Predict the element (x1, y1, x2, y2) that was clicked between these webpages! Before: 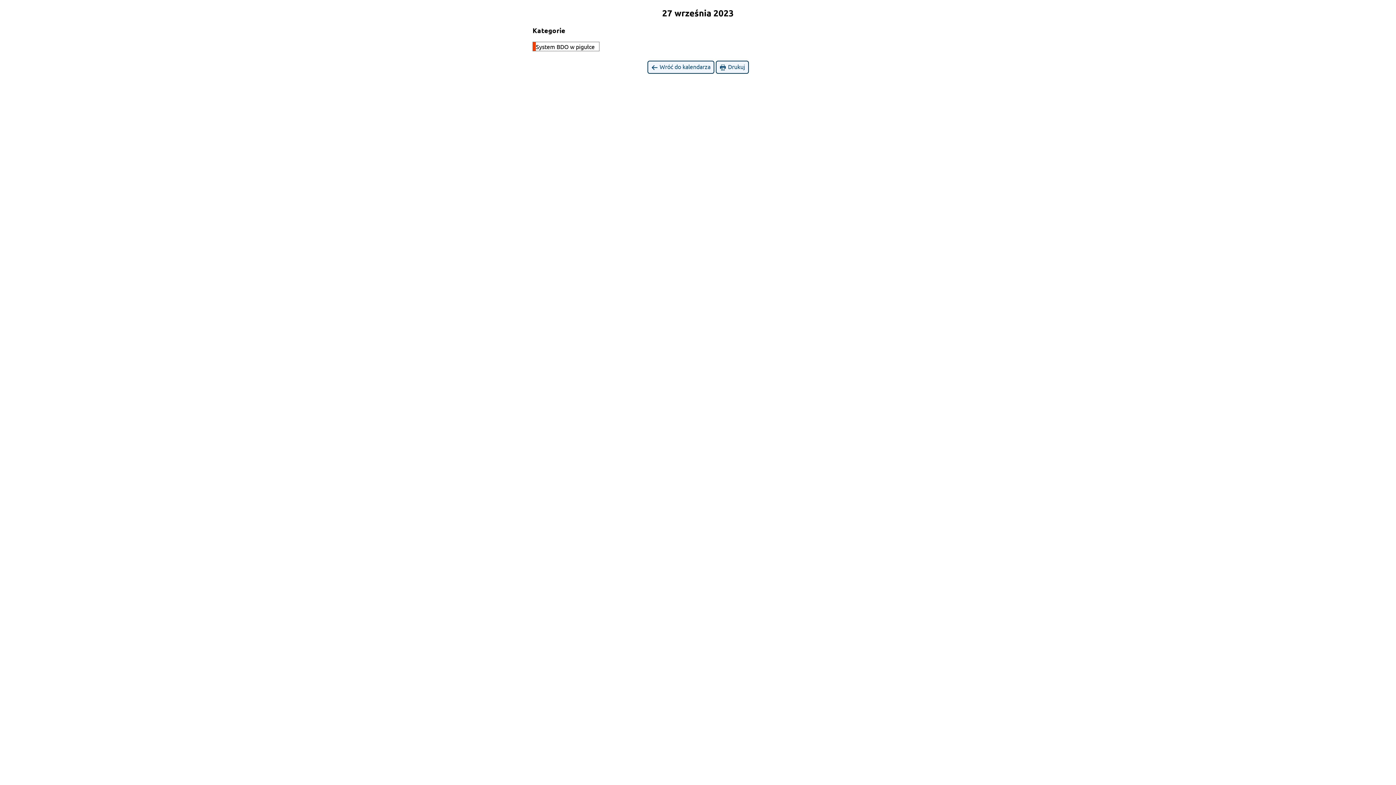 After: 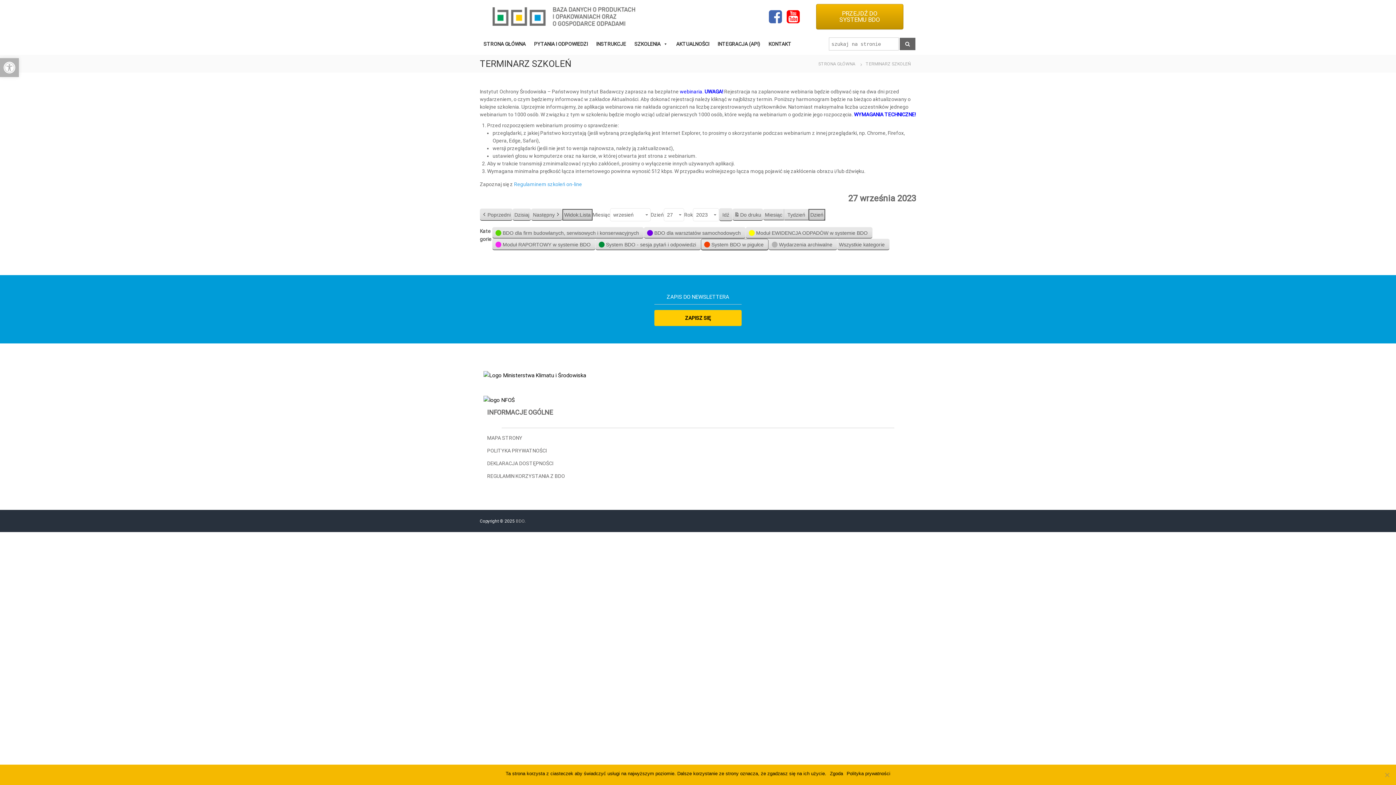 Action: bbox: (647, 60, 714, 73) label:  Wróć do kalendarza